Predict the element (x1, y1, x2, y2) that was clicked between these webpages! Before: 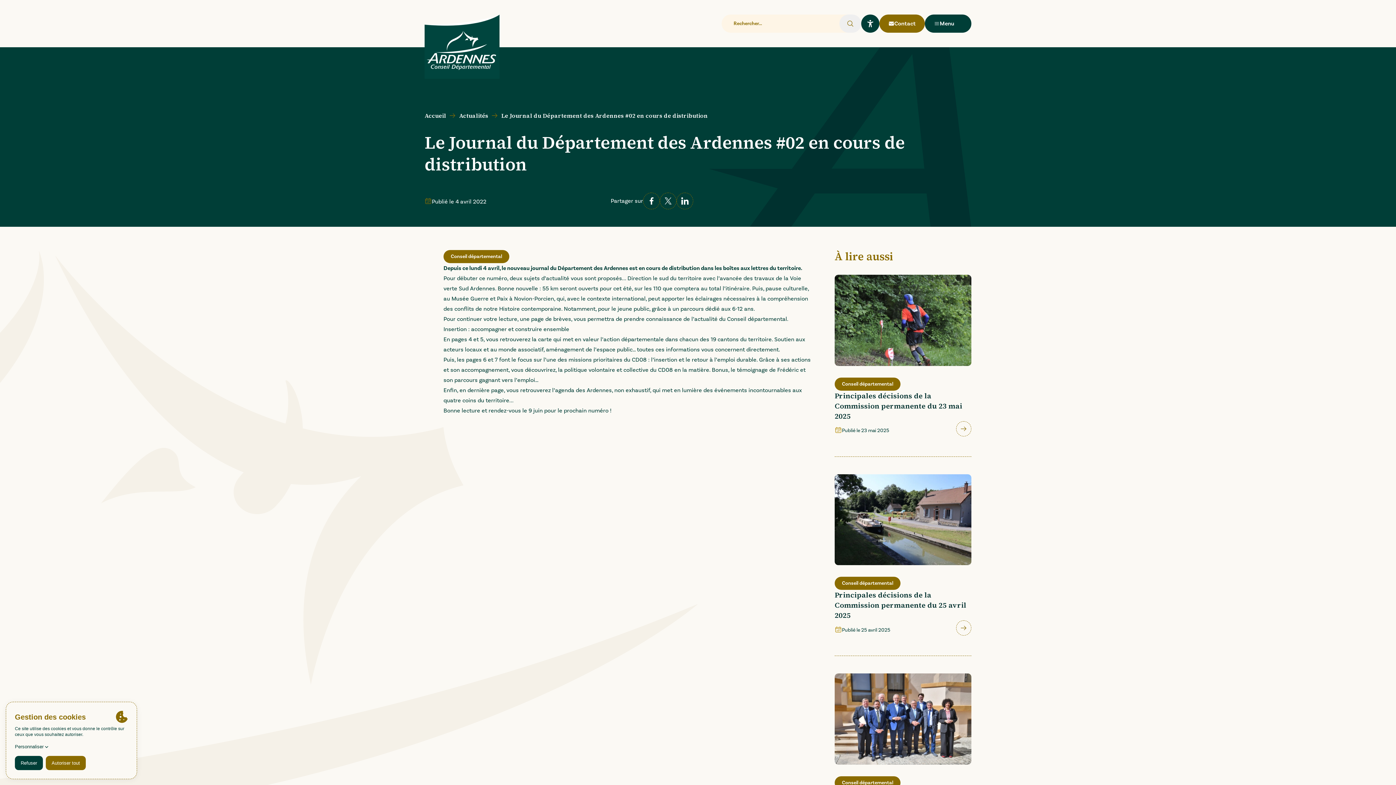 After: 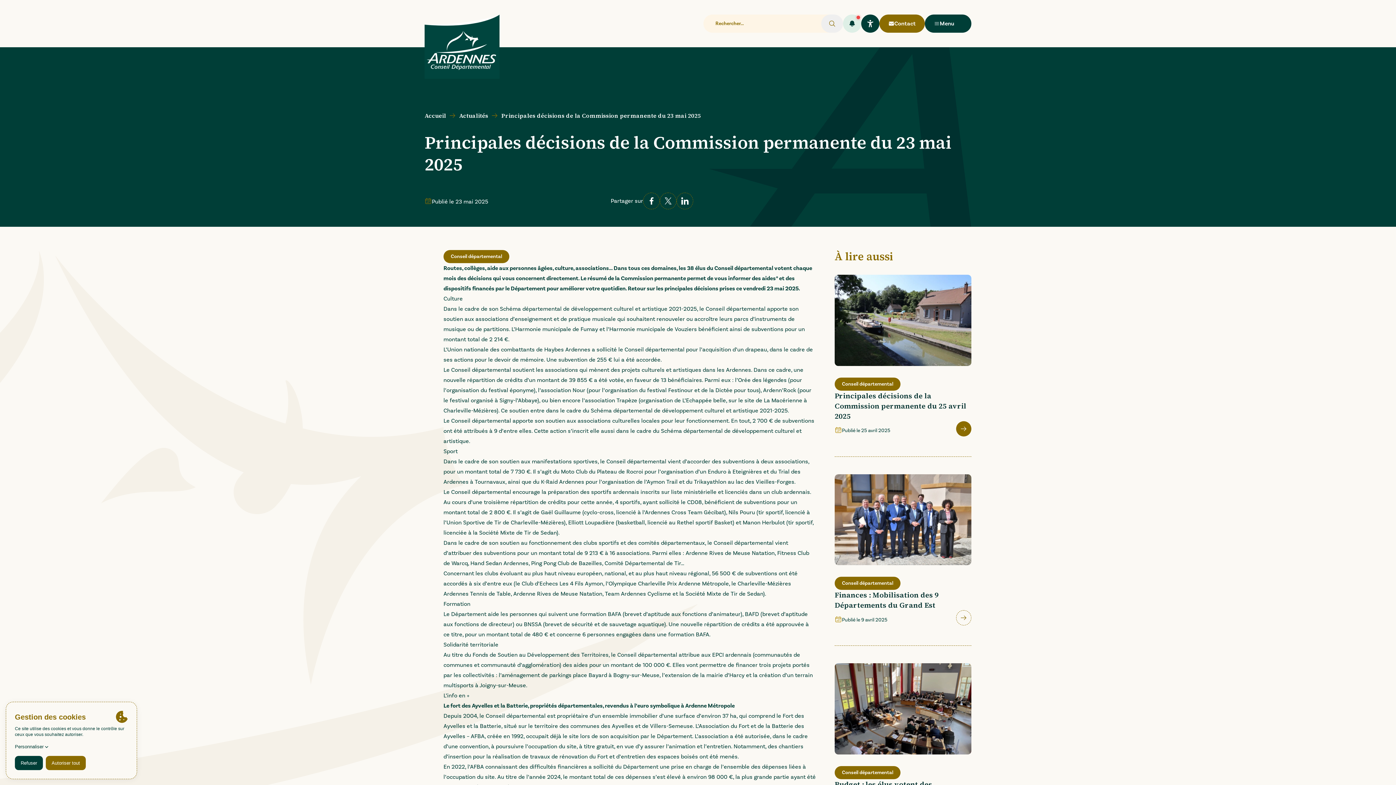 Action: label: Conseil départemental
Principales décisions de la Commission permanente du 23 mai 2025
Publié le 23 mai 2025 bbox: (834, 274, 971, 439)